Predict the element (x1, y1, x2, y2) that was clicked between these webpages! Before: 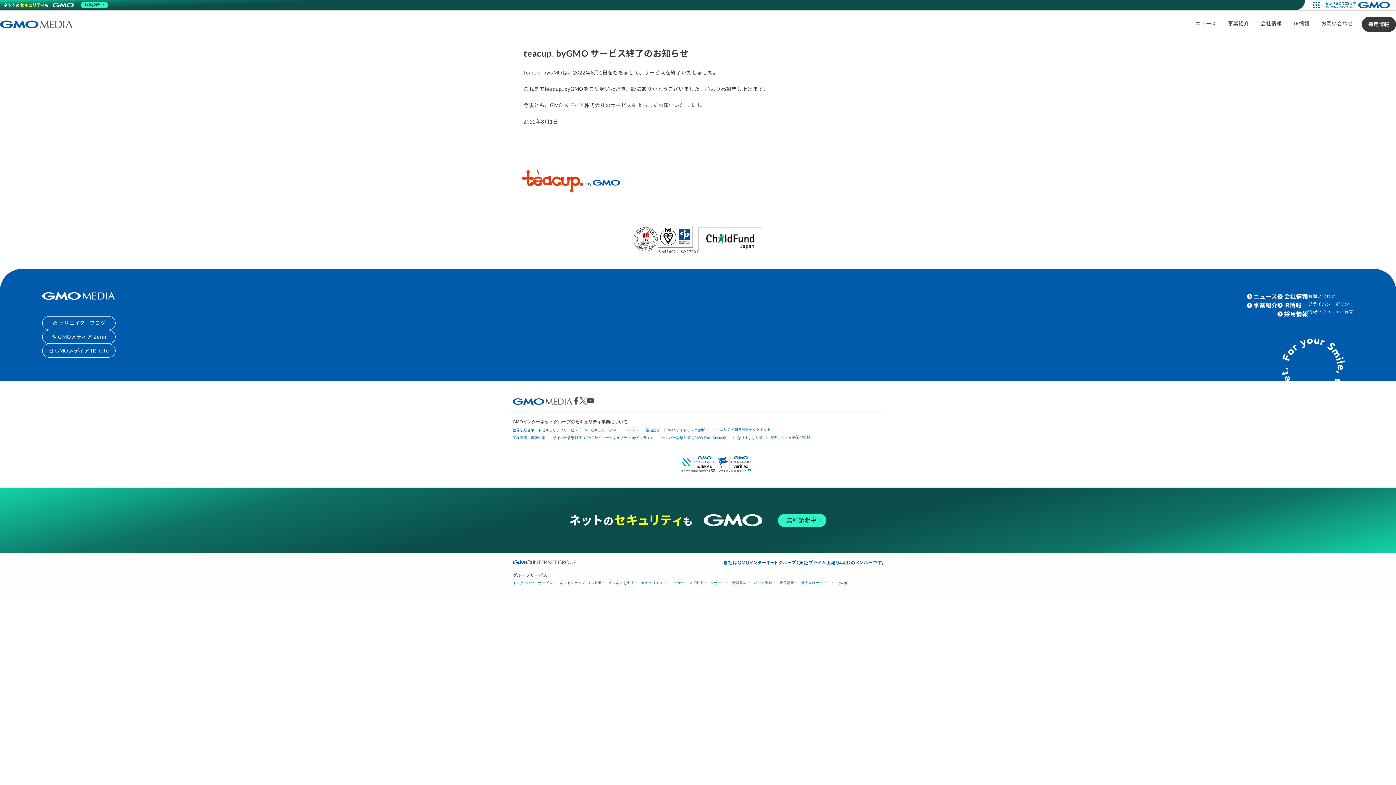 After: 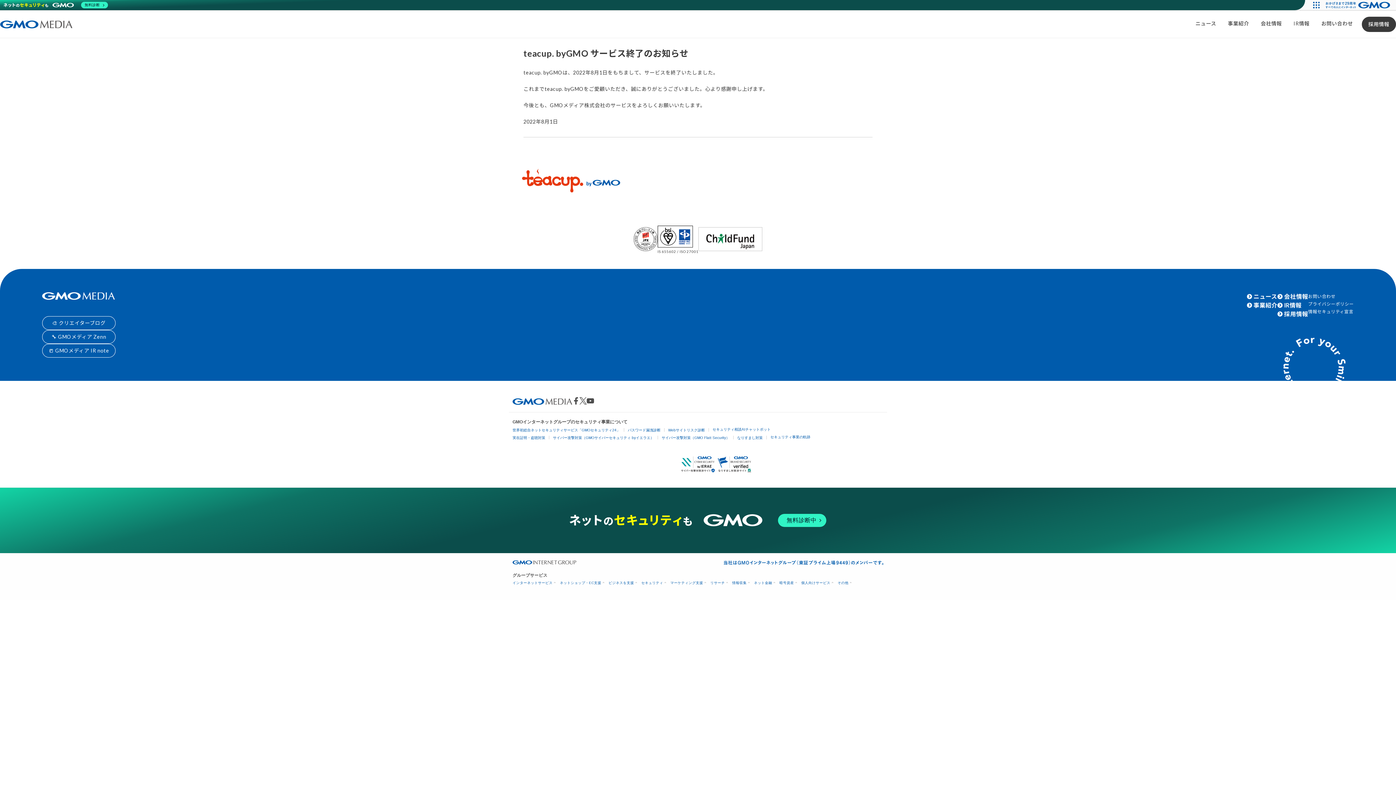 Action: bbox: (698, 246, 762, 252)